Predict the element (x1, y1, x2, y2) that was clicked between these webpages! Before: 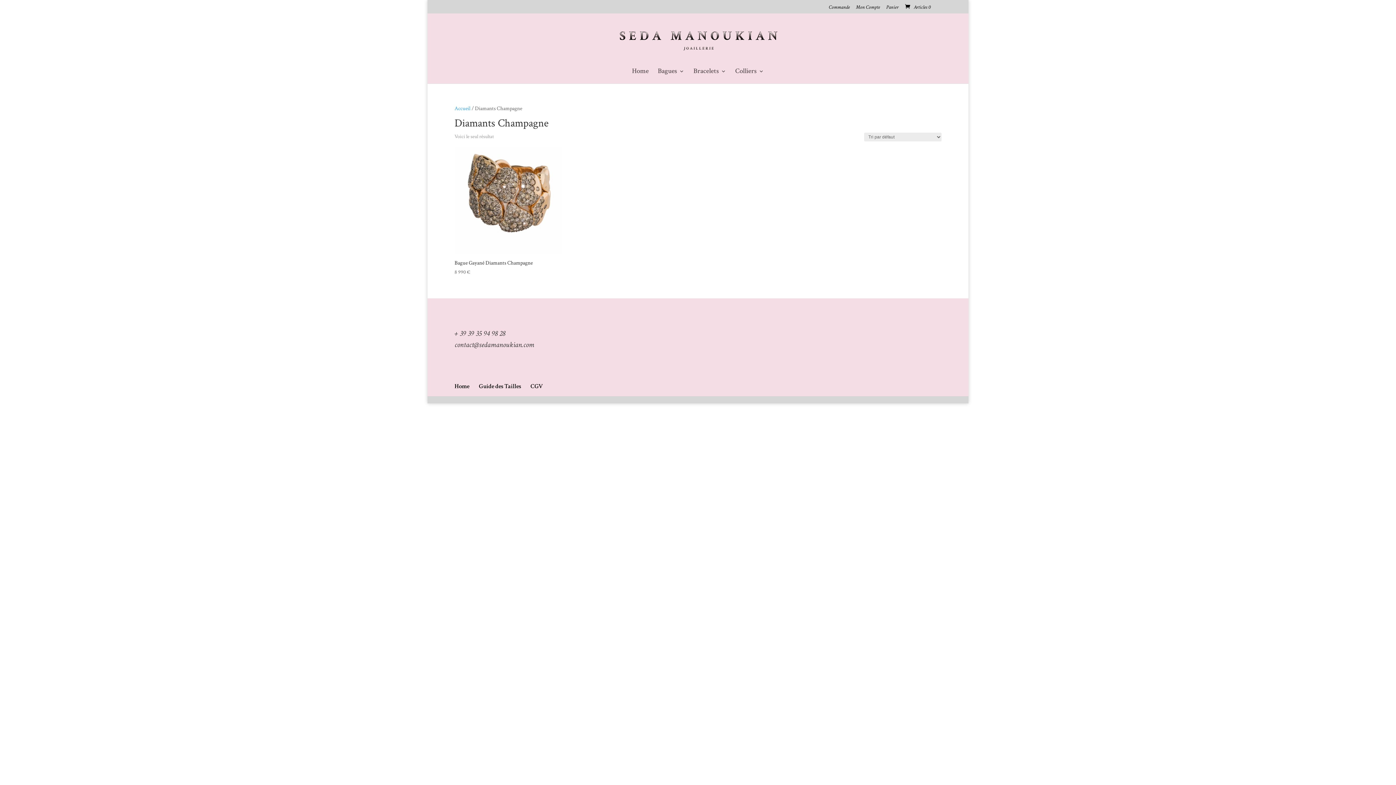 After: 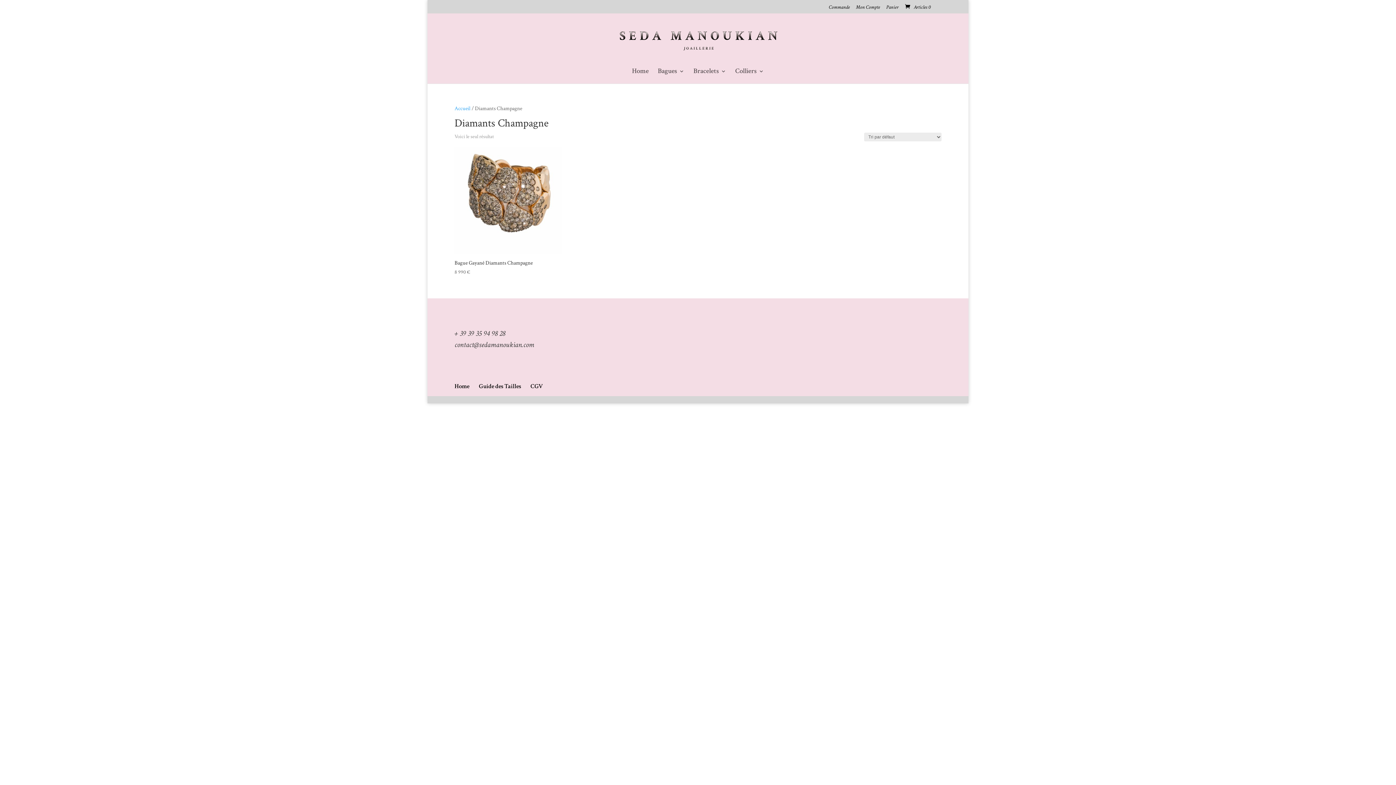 Action: bbox: (454, 339, 534, 349) label: contact@sedamanoukian.com